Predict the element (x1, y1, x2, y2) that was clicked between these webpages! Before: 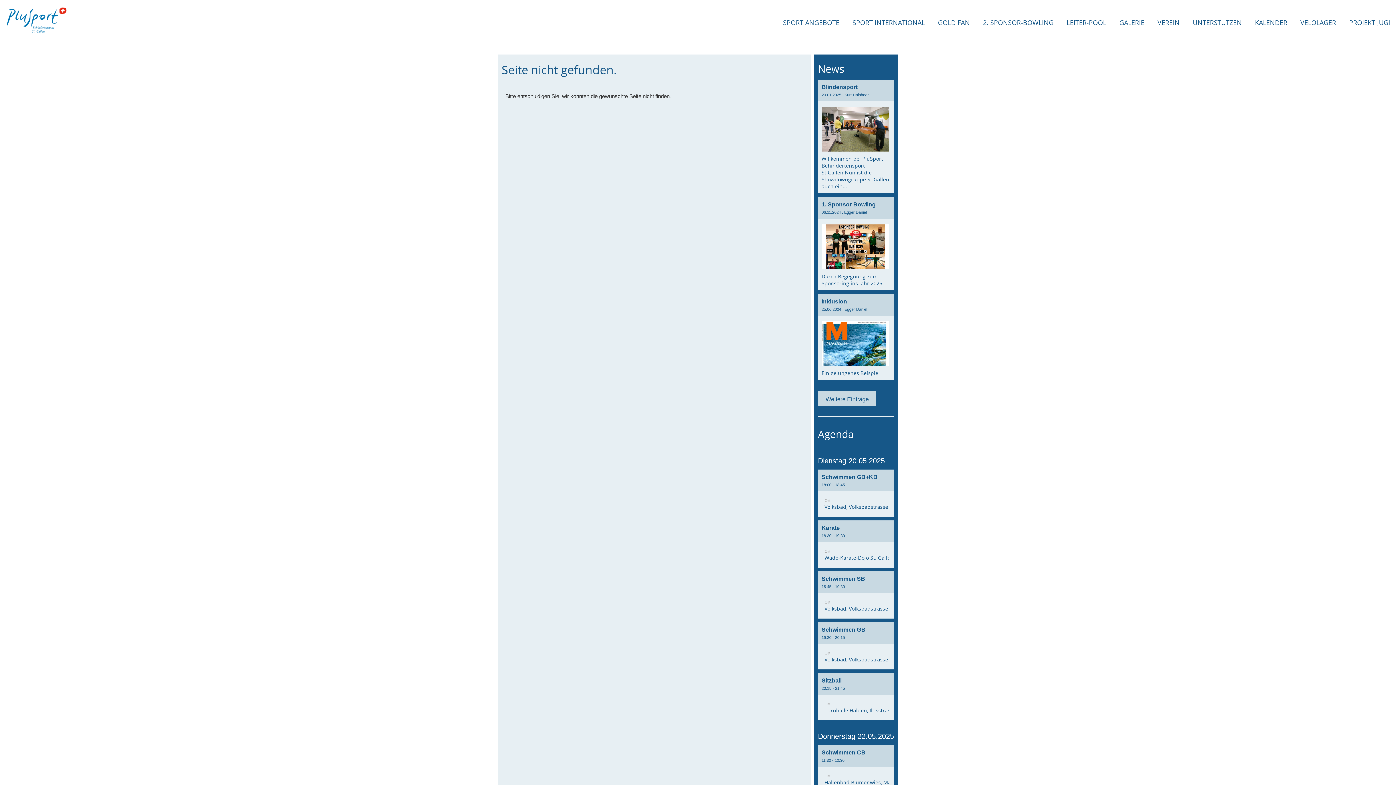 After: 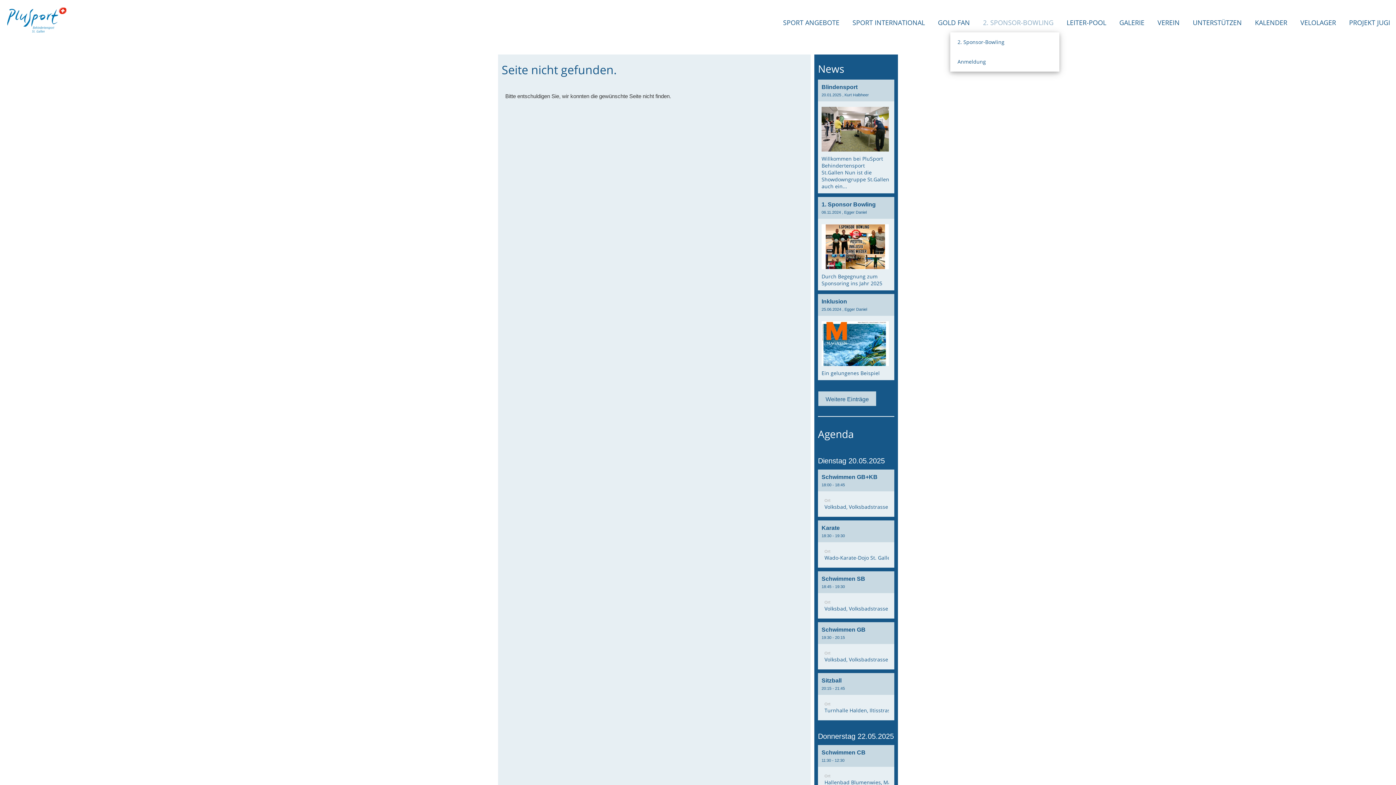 Action: bbox: (977, 16, 1059, 29) label: 2. SPONSOR-BOWLING